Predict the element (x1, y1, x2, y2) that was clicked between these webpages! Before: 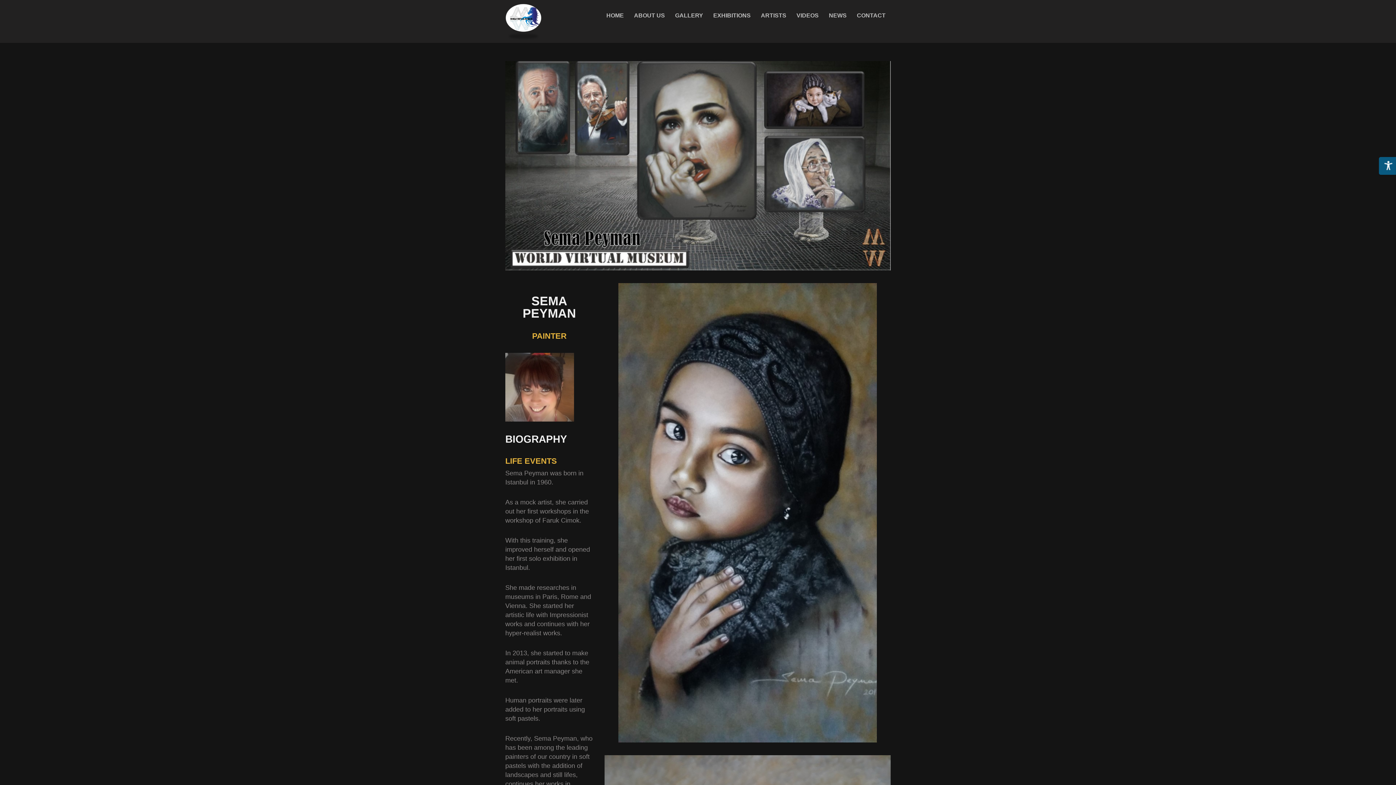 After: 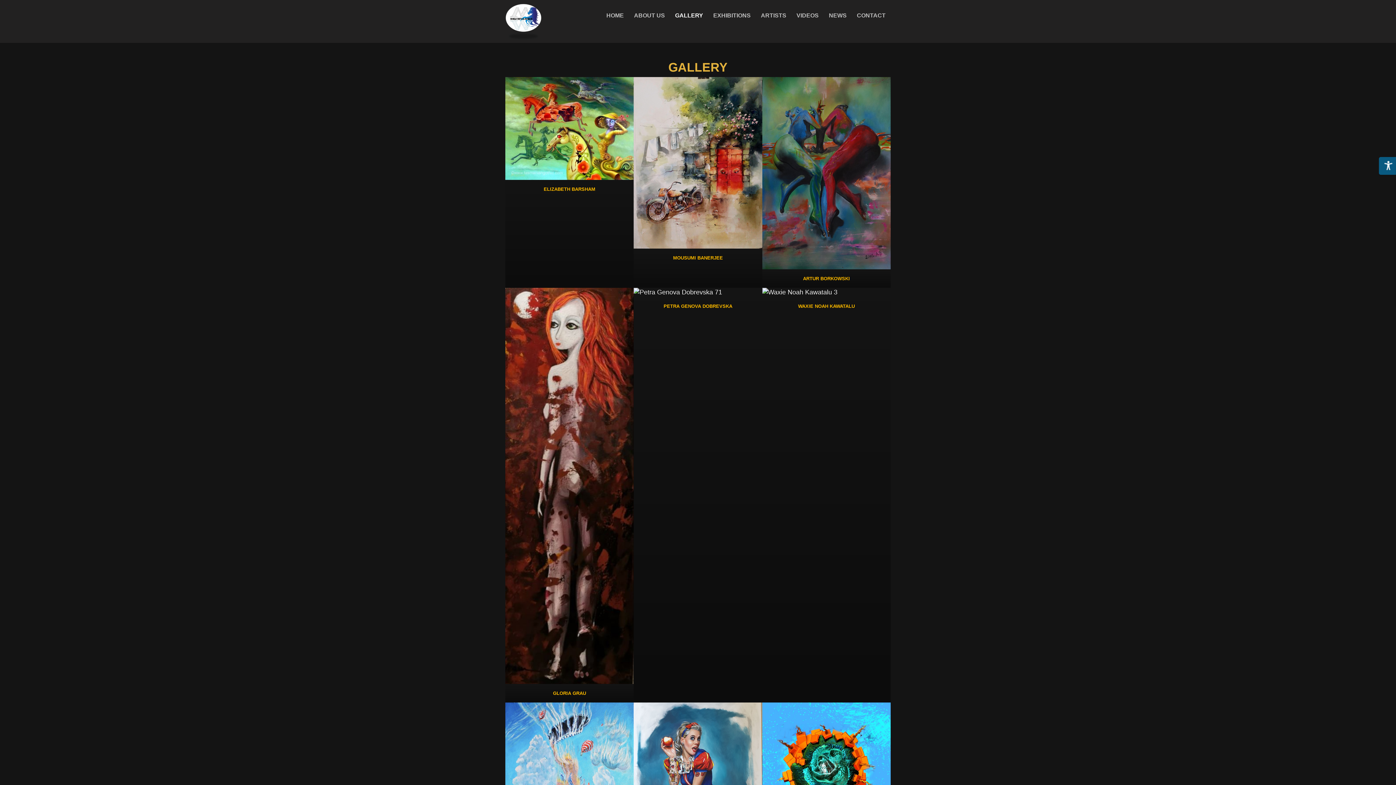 Action: label: GALLERY bbox: (670, 9, 708, 22)